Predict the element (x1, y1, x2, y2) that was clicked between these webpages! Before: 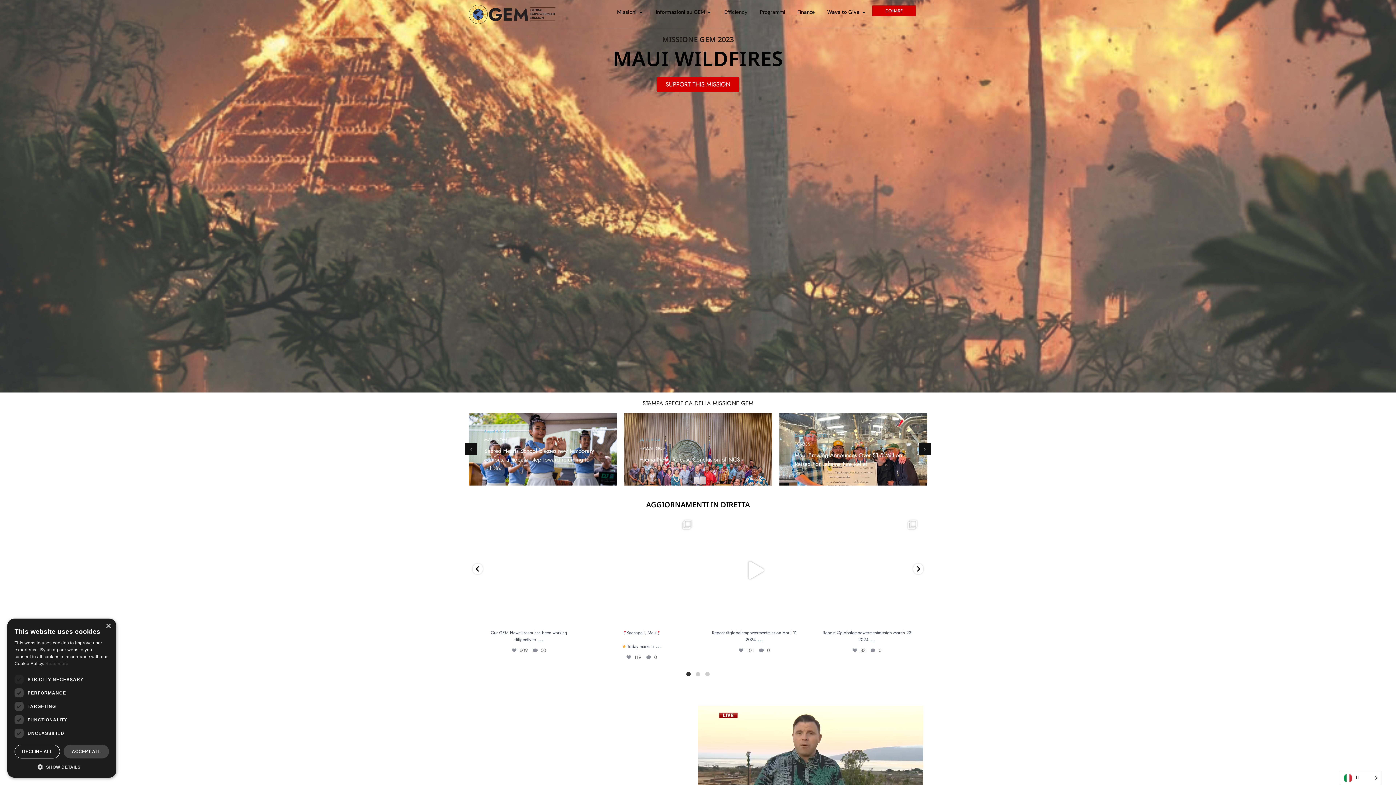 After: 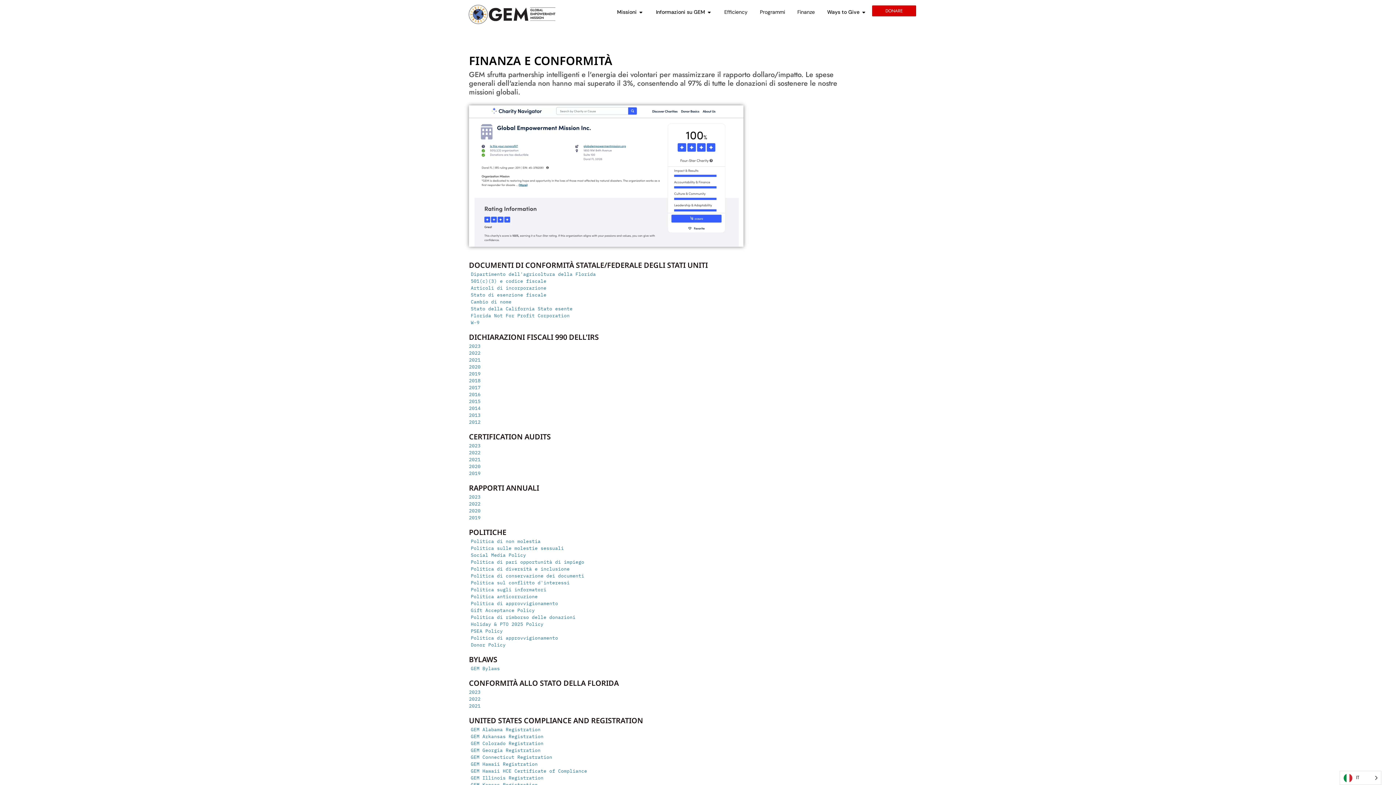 Action: label: Finanze bbox: (797, 8, 815, 16)